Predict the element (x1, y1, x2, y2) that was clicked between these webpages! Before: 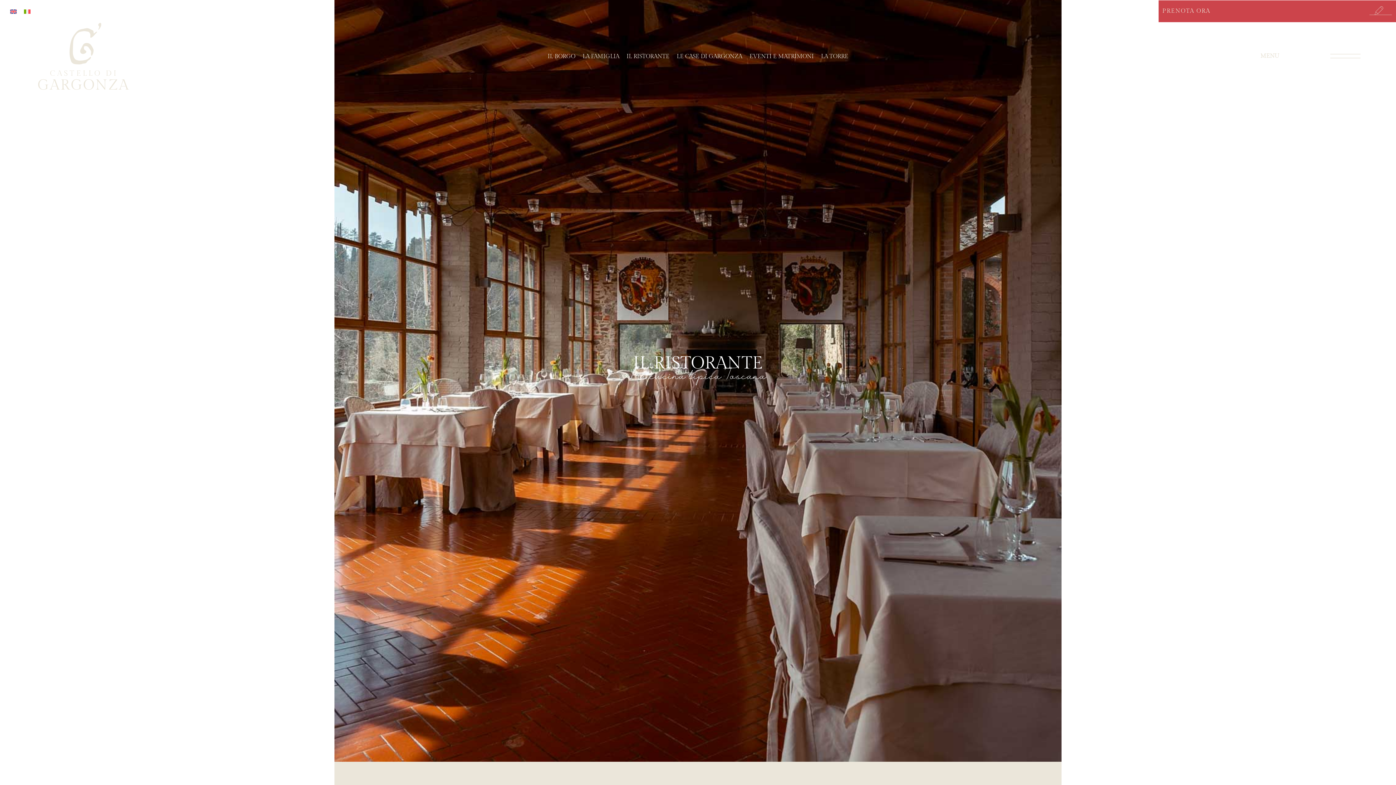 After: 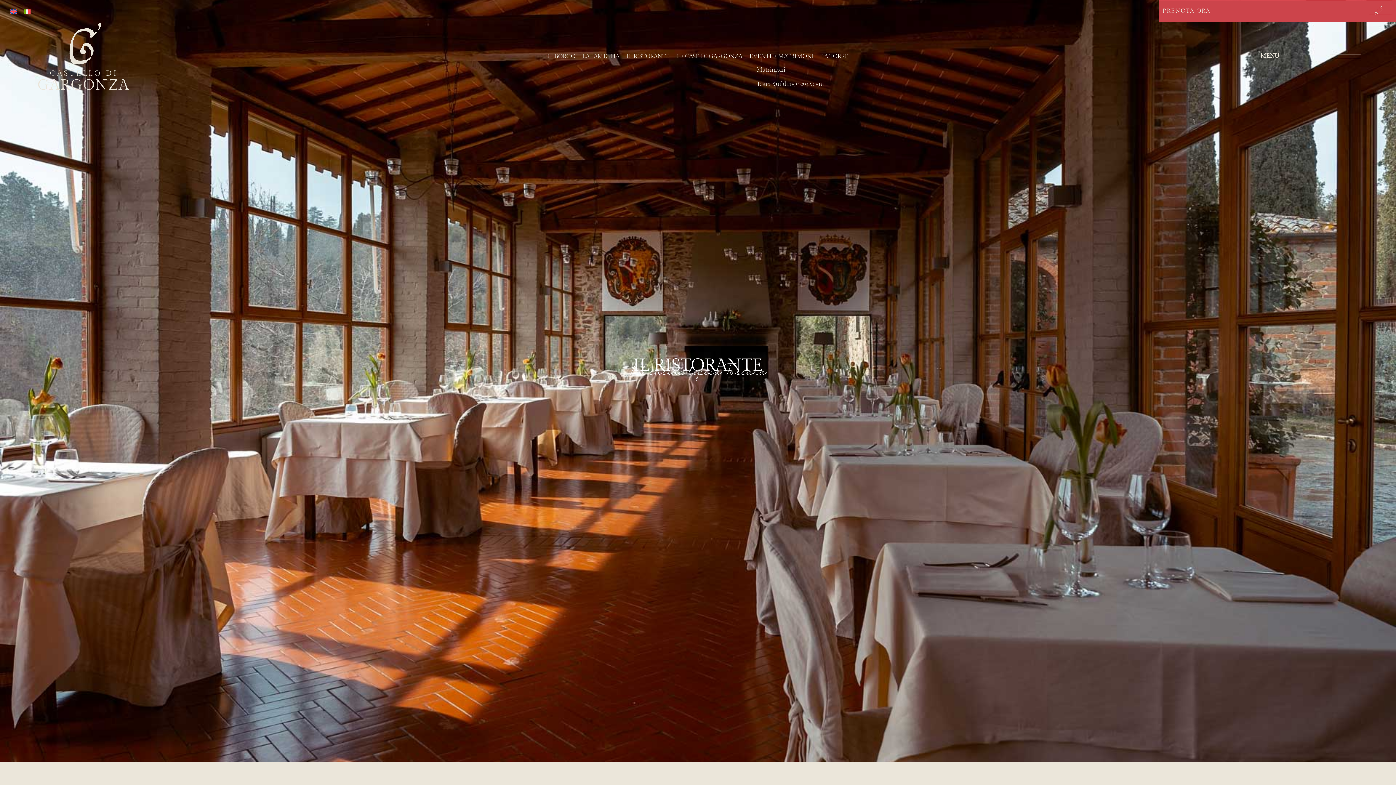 Action: label: EVENTI E MATRIMONI bbox: (749, 52, 813, 59)